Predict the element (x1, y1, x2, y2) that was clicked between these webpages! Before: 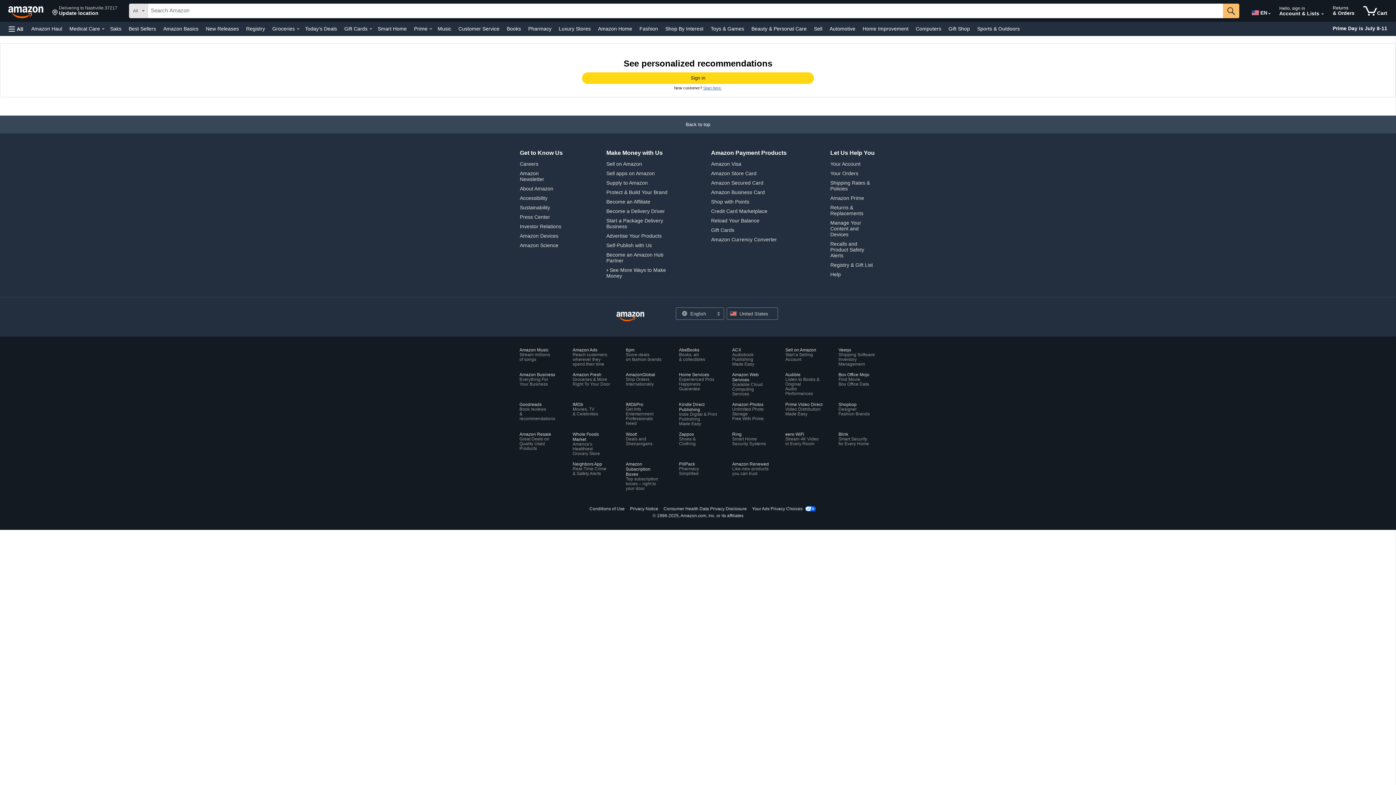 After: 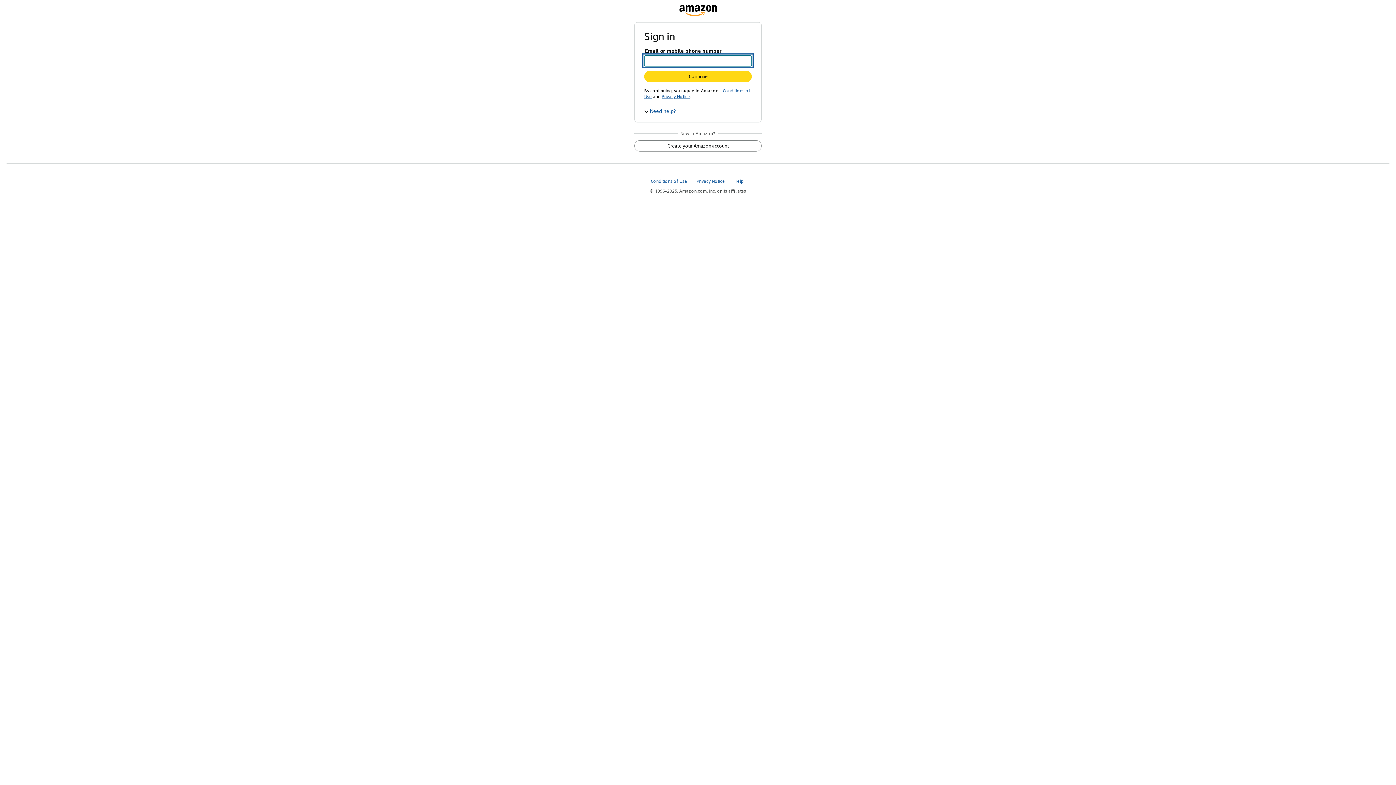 Action: bbox: (1329, 1, 1358, 20) label: Returns
& Orders